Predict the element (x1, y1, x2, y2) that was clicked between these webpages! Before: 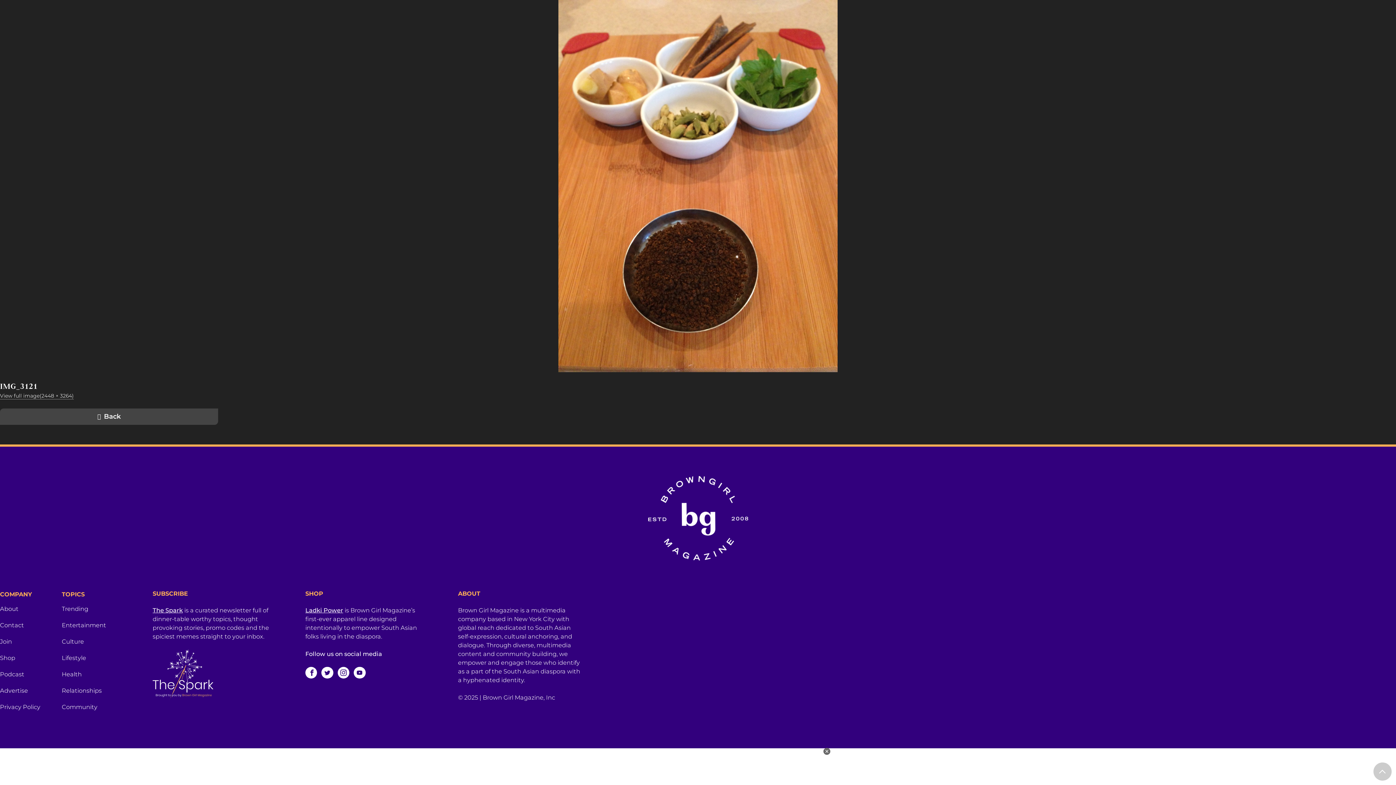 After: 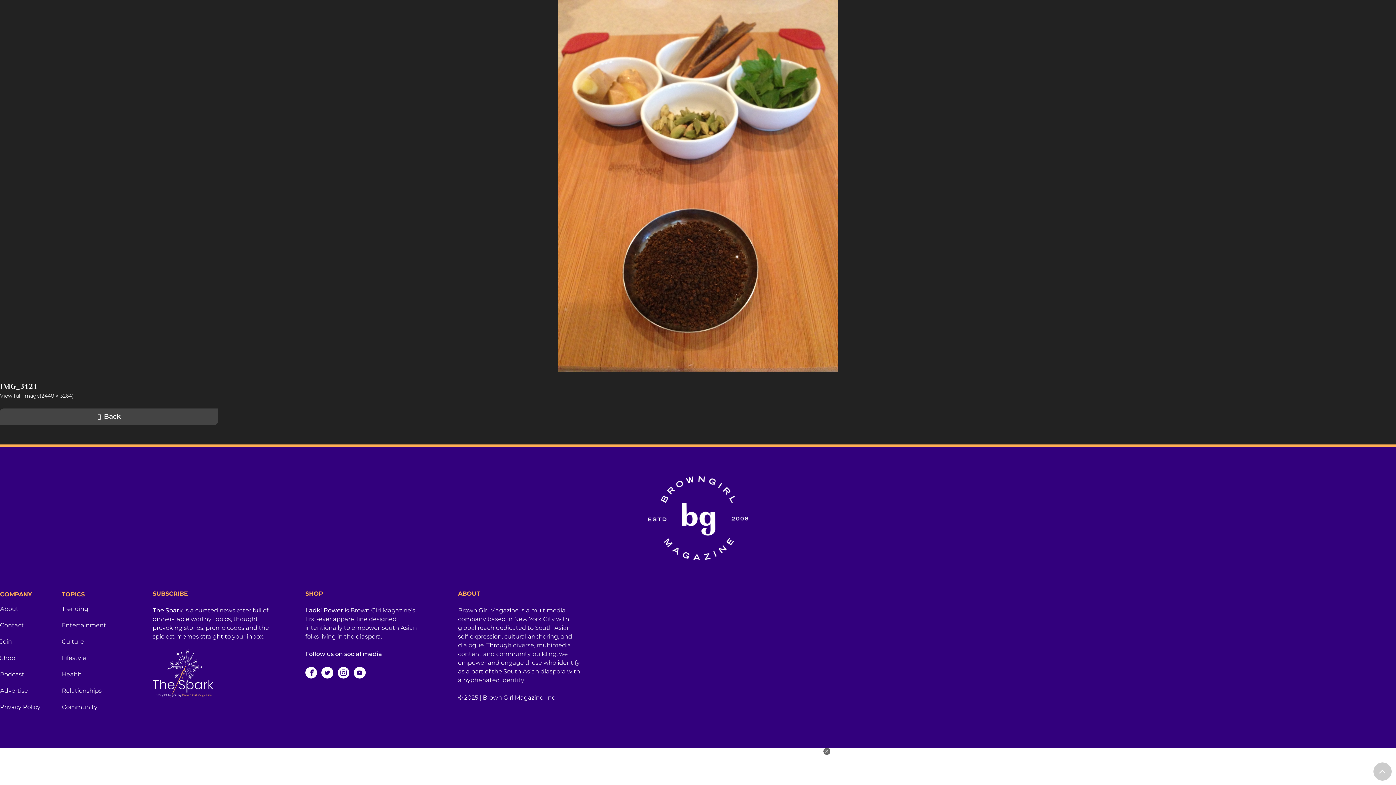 Action: bbox: (1373, 762, 1392, 781)